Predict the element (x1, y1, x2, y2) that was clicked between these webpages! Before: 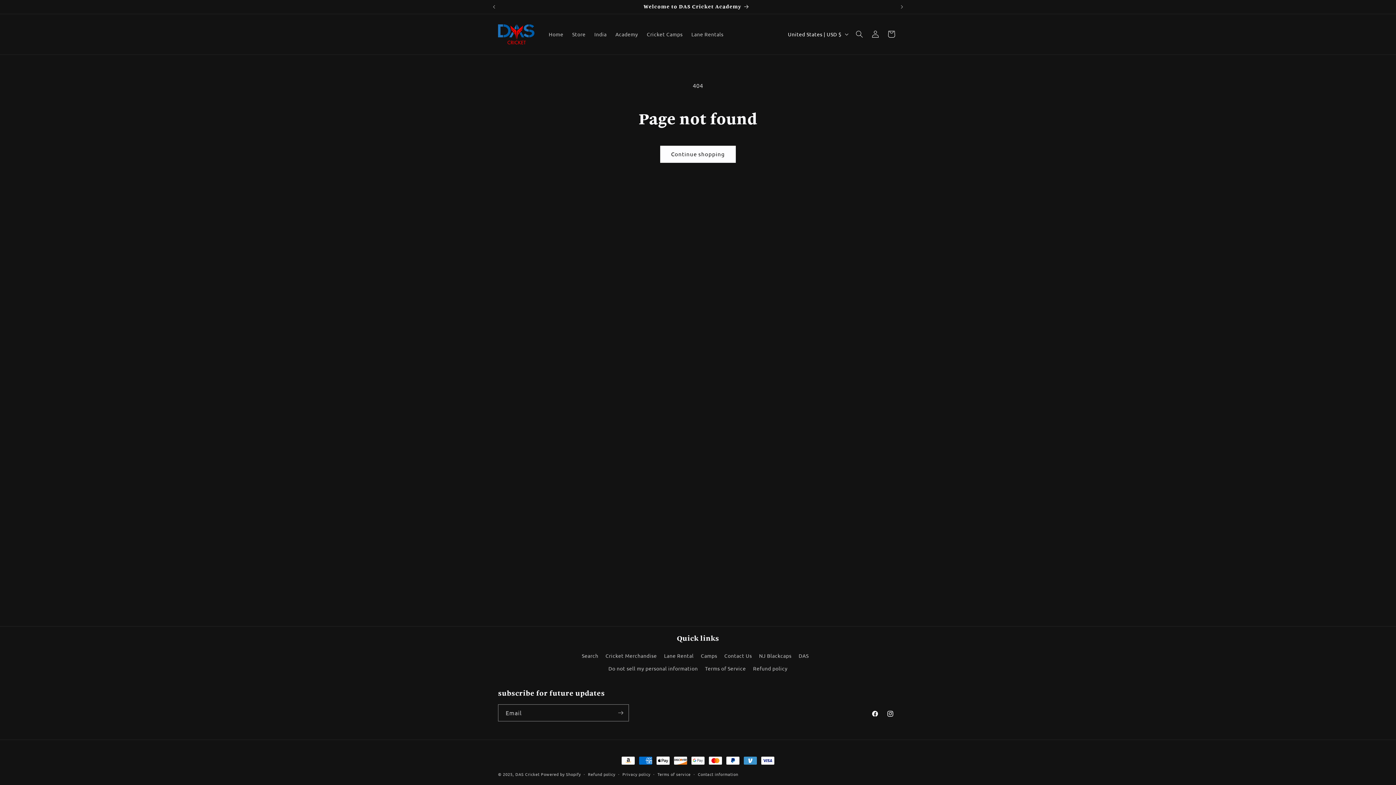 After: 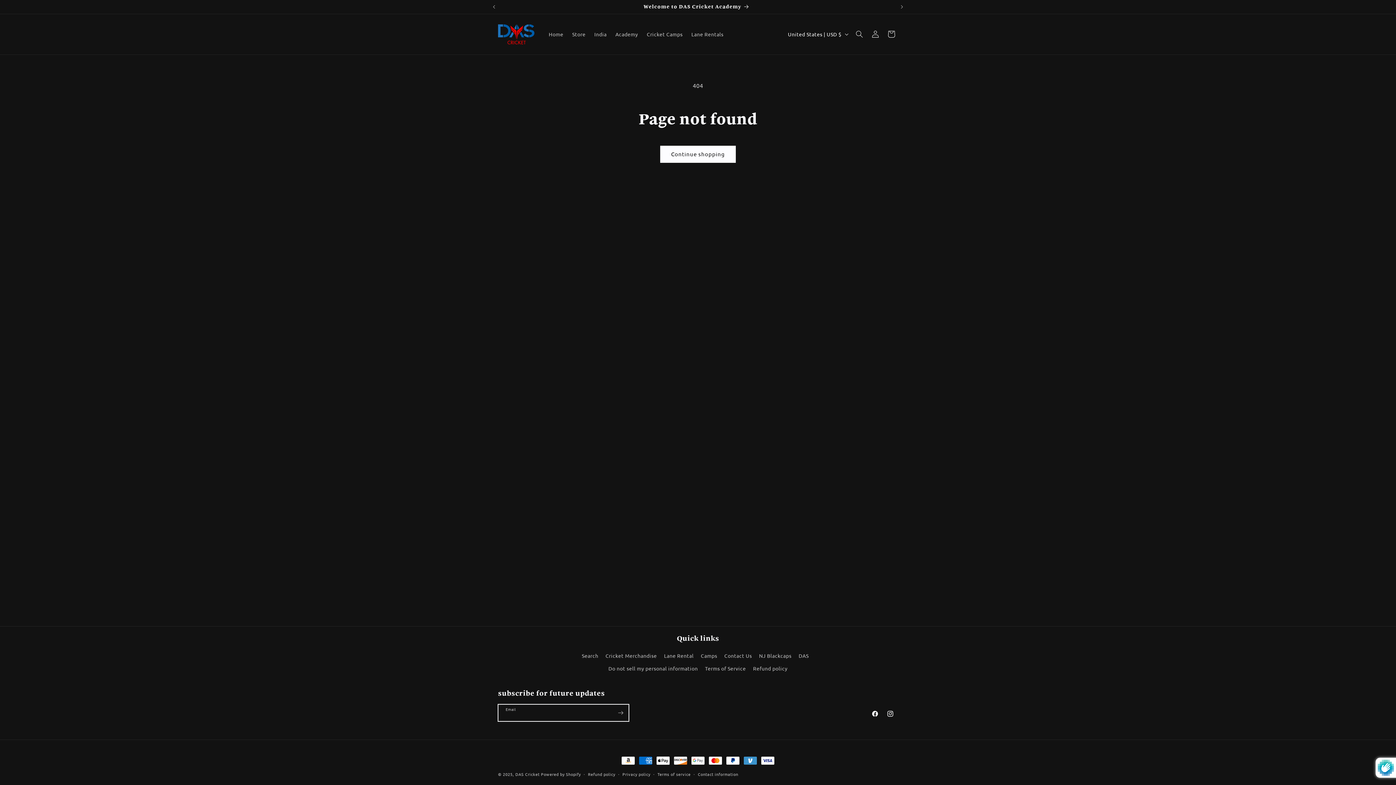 Action: bbox: (612, 704, 628, 721) label: Subscribe